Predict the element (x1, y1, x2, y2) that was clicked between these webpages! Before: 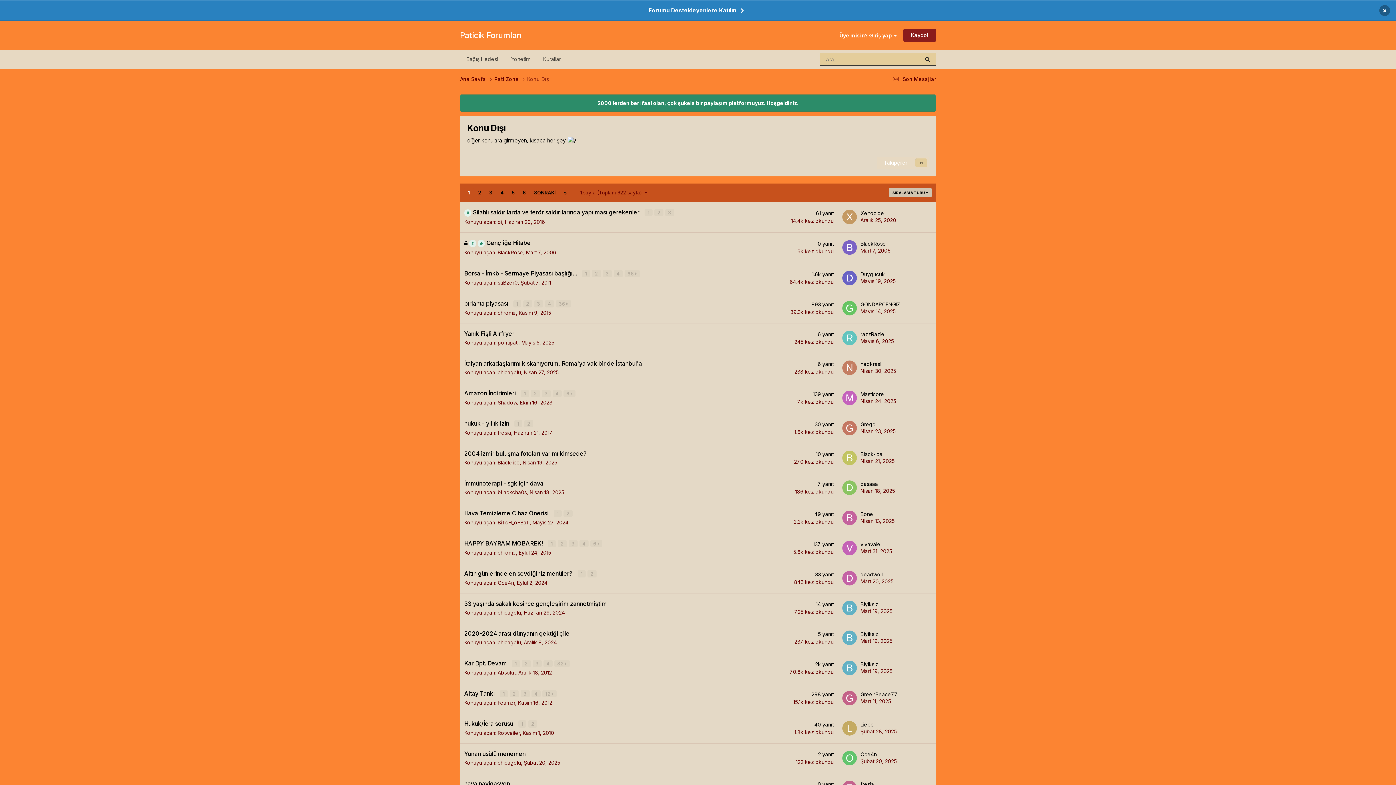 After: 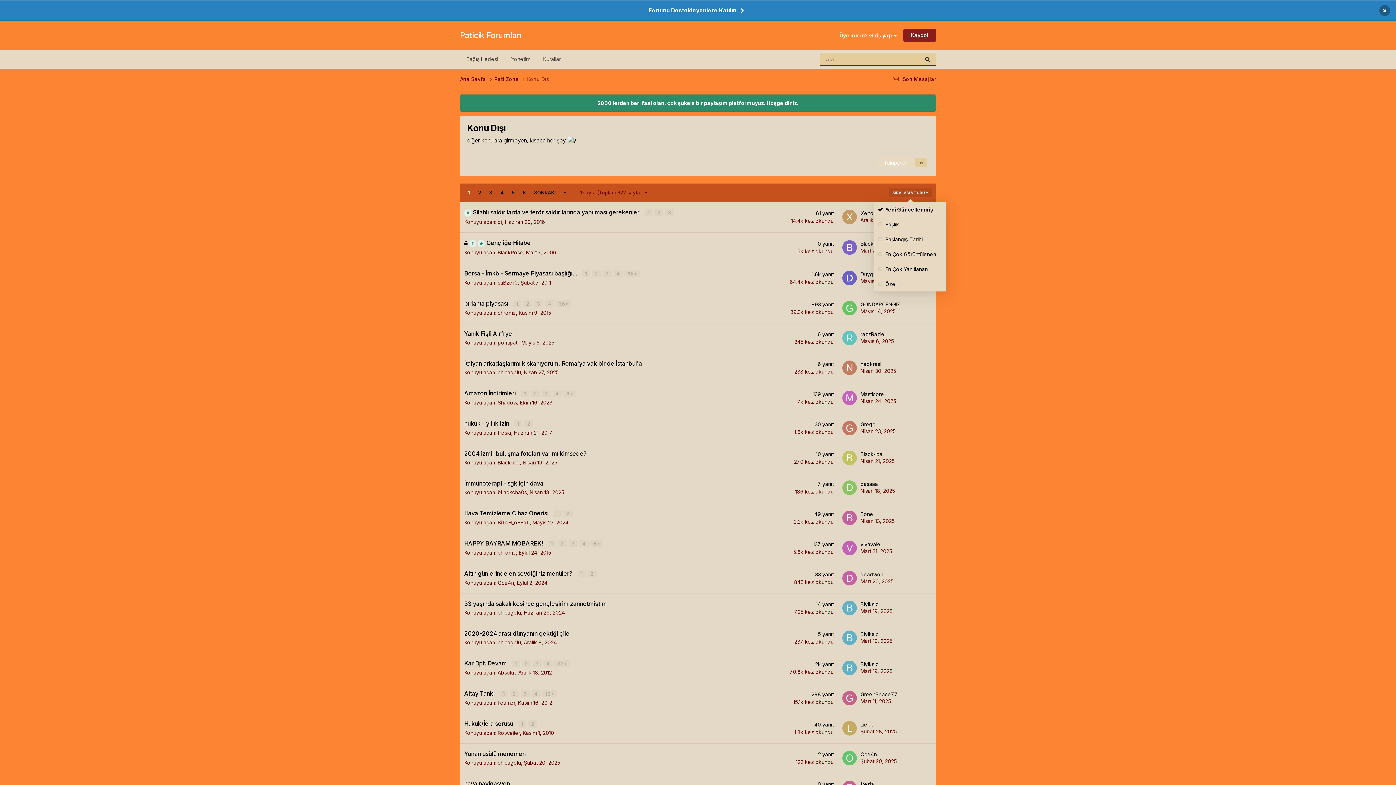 Action: label: SIRALAMA TÜRÜ  bbox: (889, 188, 932, 197)